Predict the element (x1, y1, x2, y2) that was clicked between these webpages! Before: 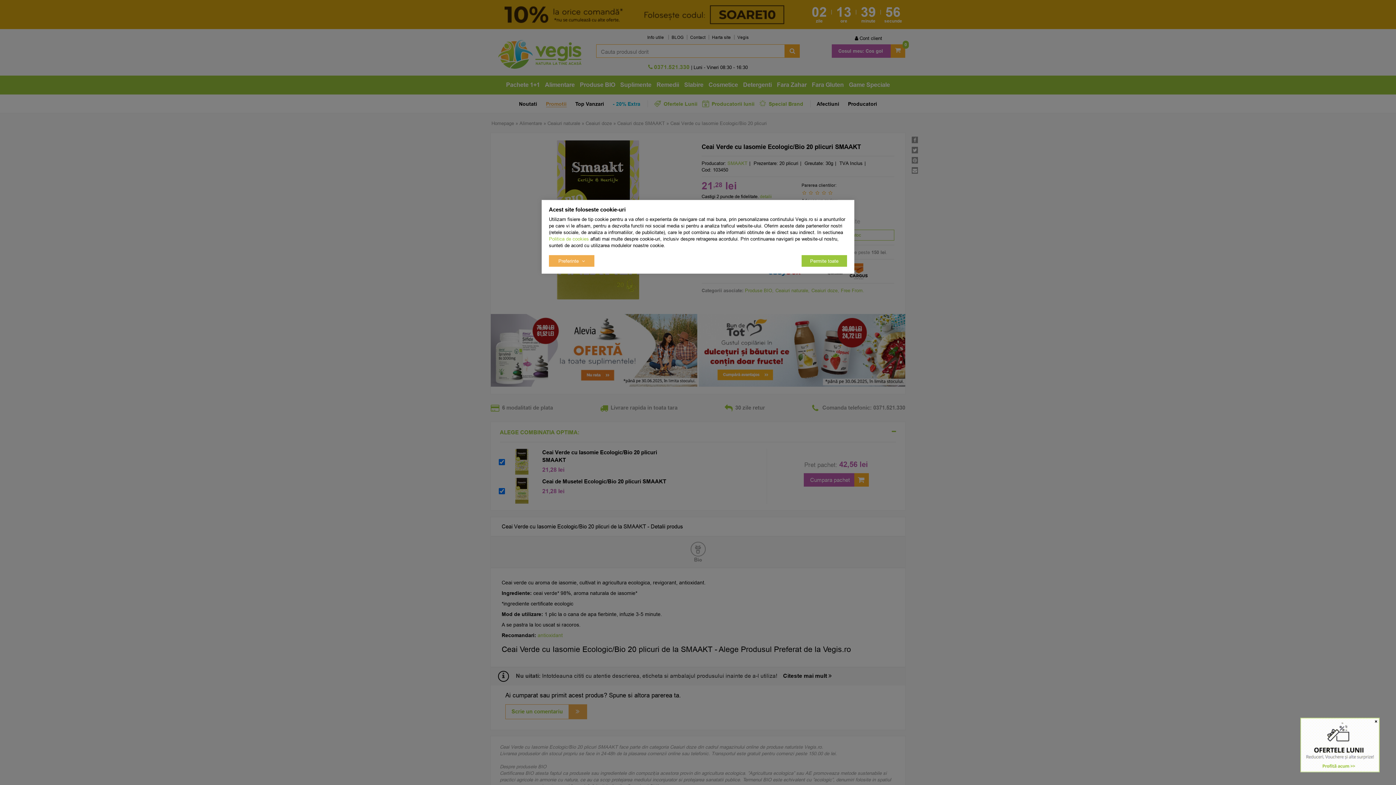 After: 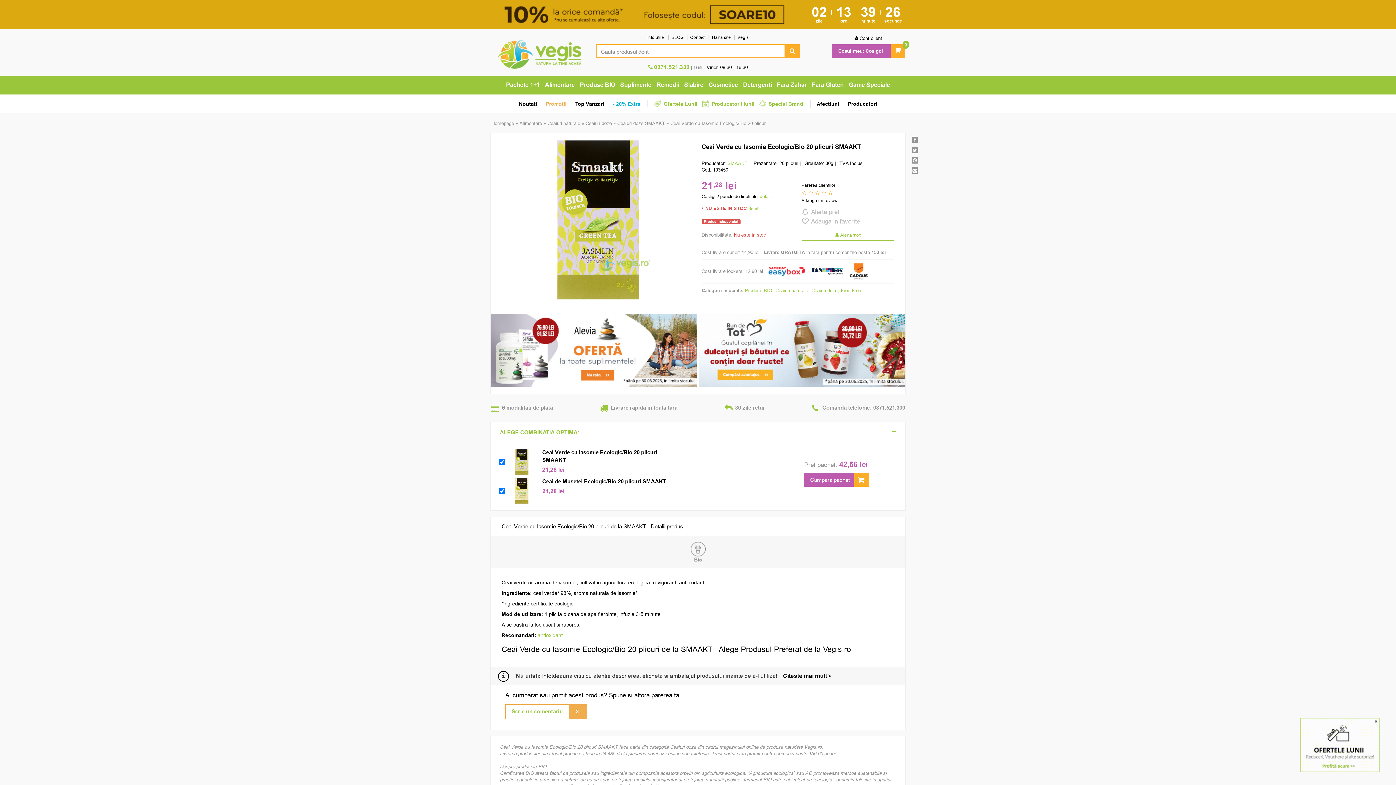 Action: bbox: (801, 255, 847, 266) label: Accept-all